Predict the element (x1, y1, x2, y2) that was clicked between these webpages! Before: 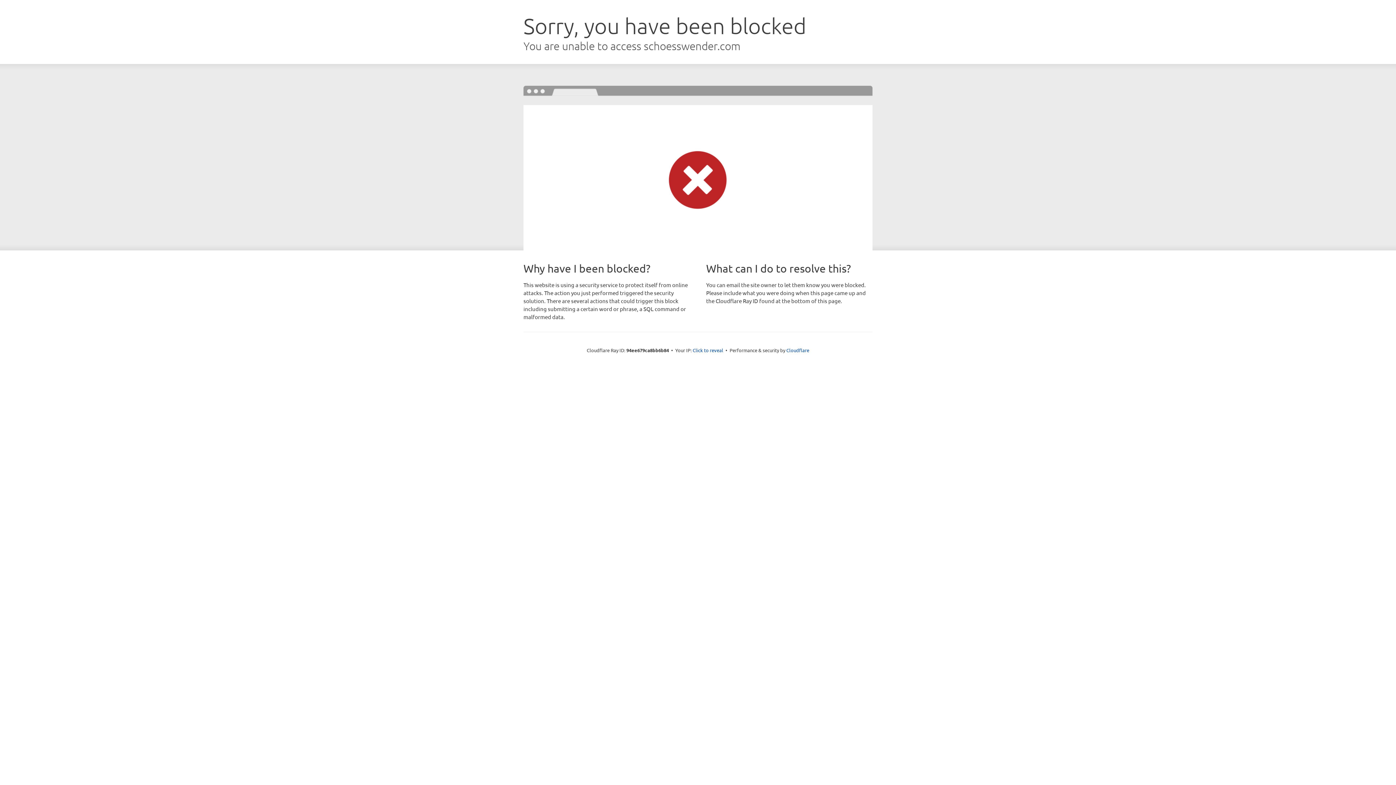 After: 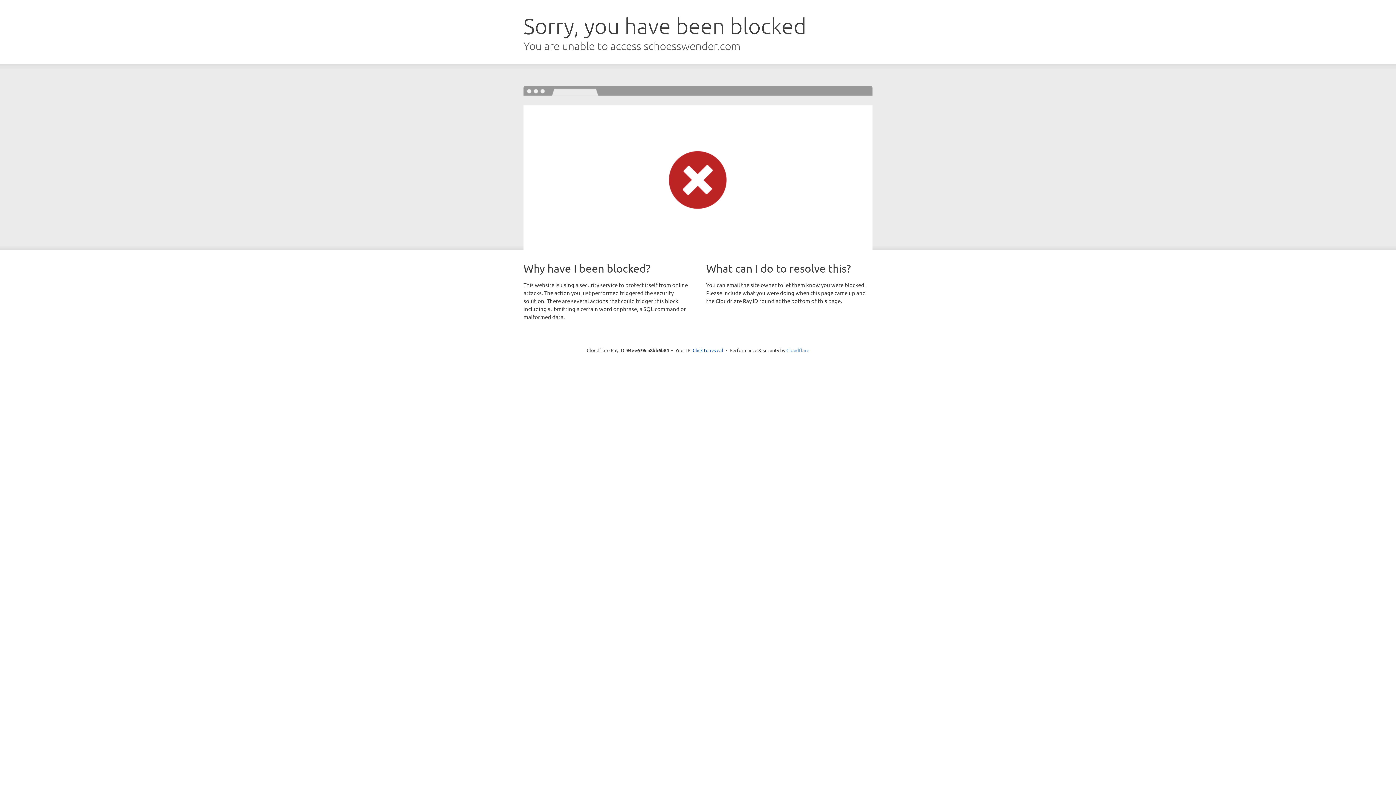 Action: label: Cloudflare bbox: (786, 347, 809, 353)